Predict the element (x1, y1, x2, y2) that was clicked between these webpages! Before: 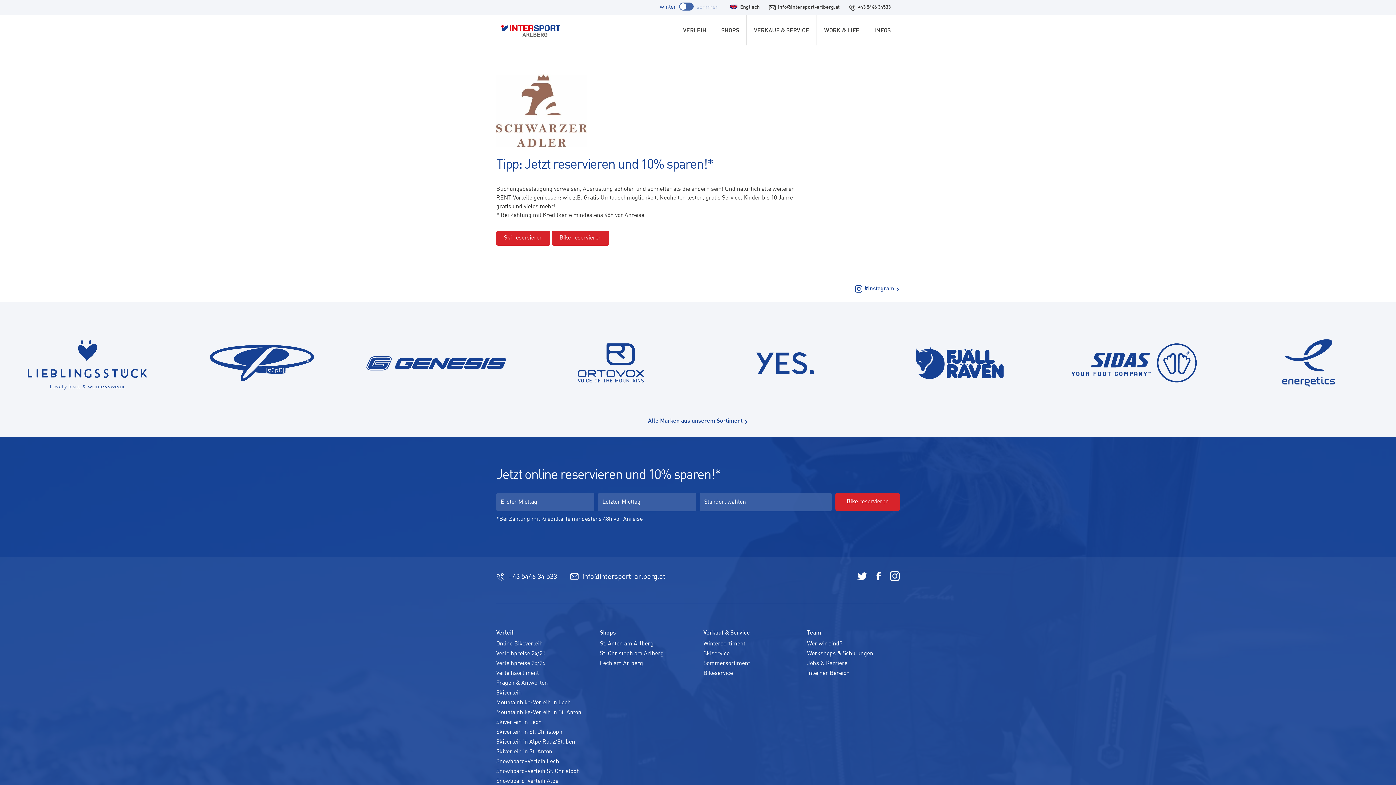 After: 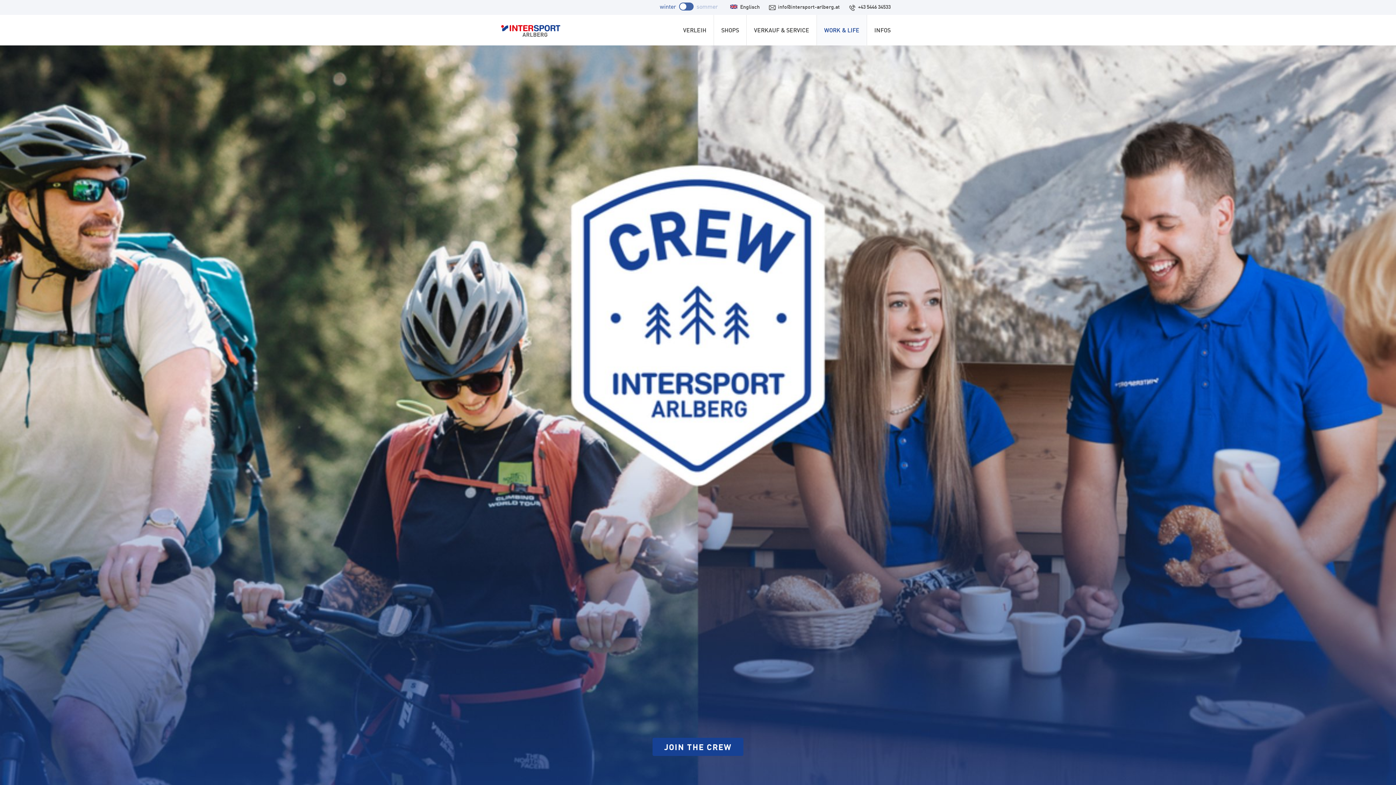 Action: label: WORK & LIFE bbox: (817, 14, 866, 45)